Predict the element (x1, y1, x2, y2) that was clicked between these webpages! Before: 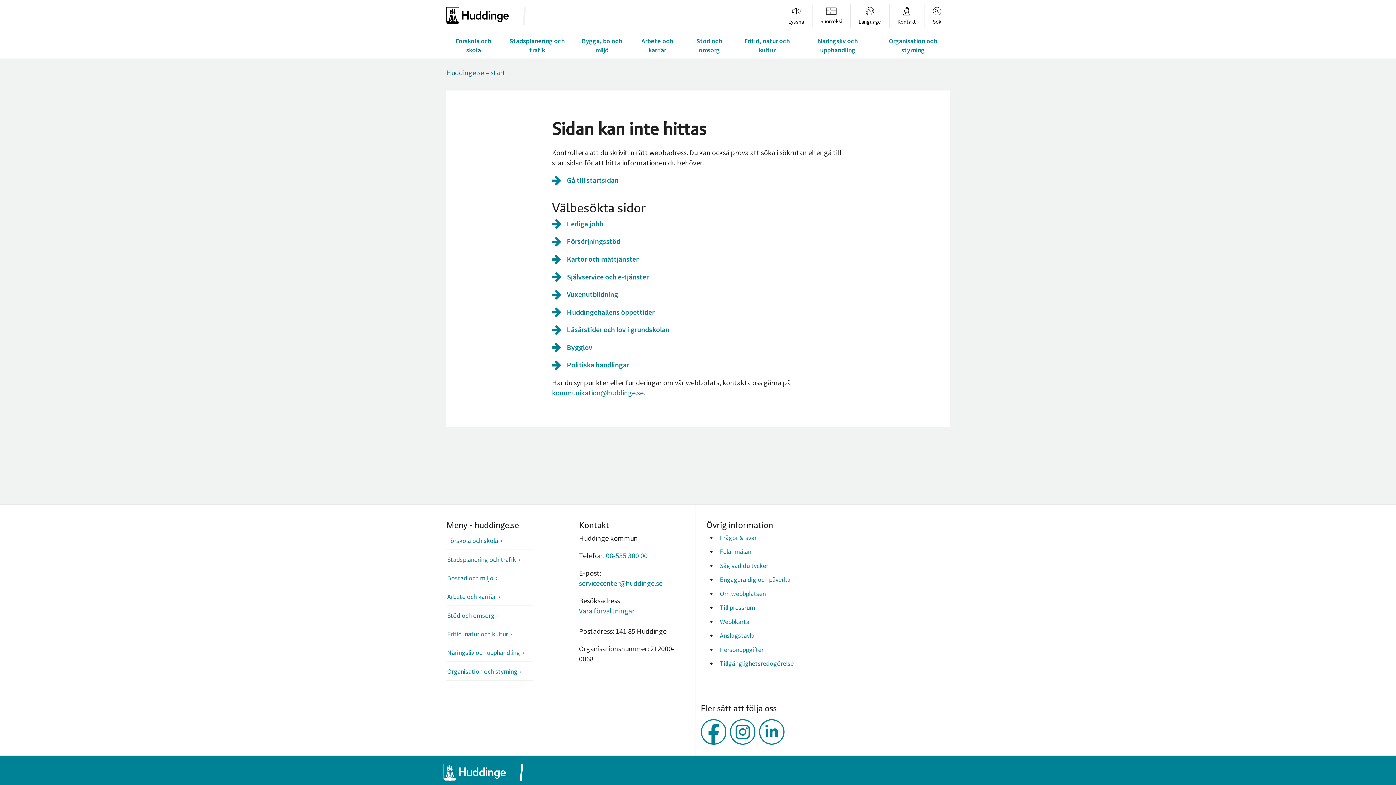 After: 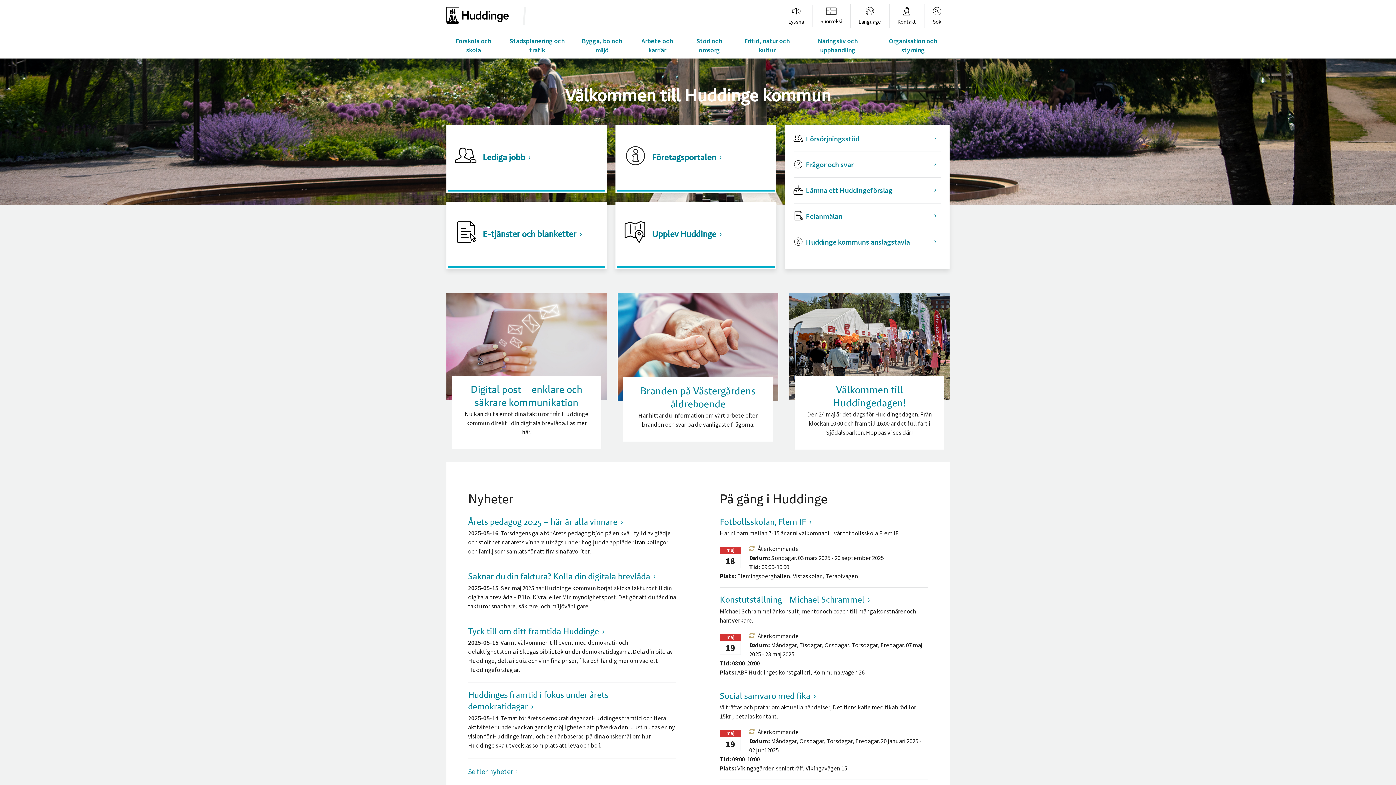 Action: bbox: (443, 764, 511, 781)